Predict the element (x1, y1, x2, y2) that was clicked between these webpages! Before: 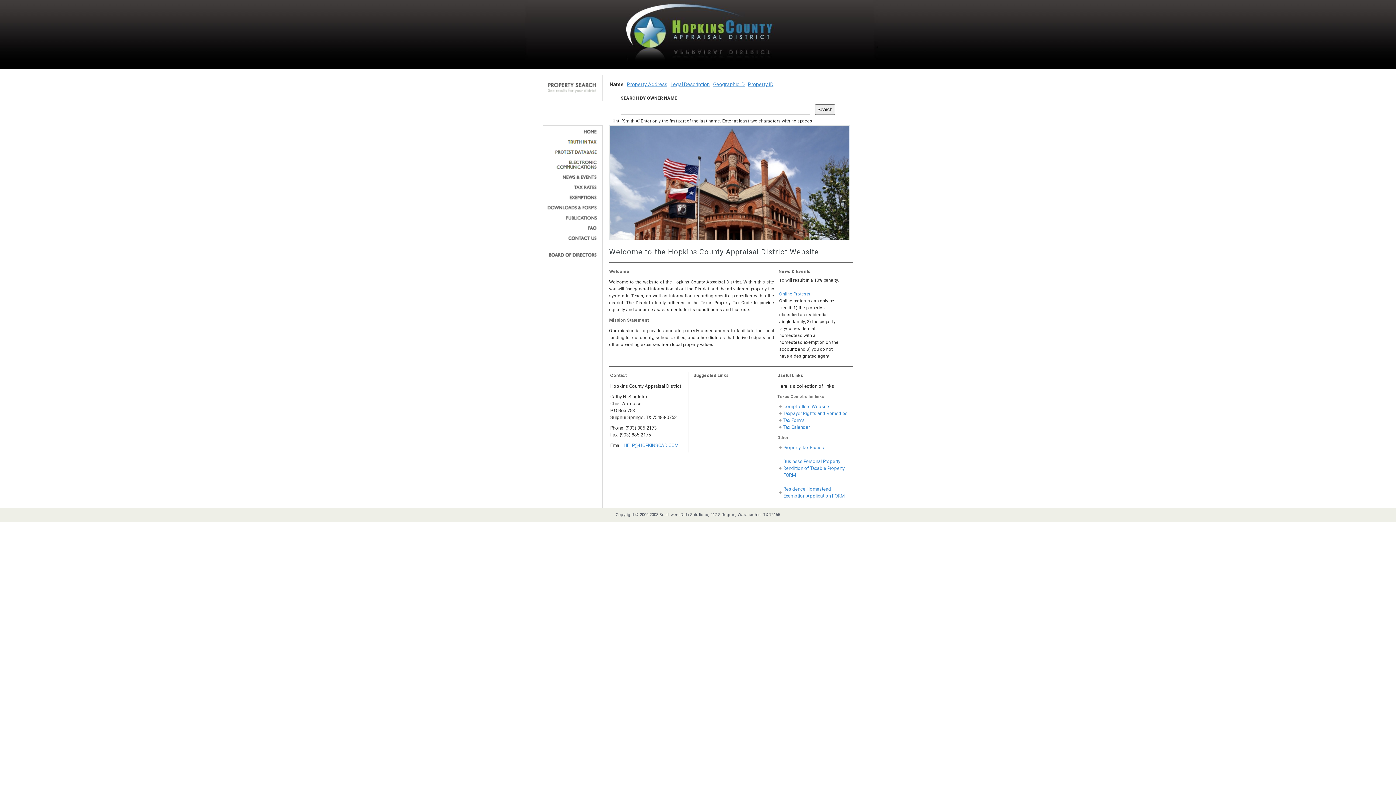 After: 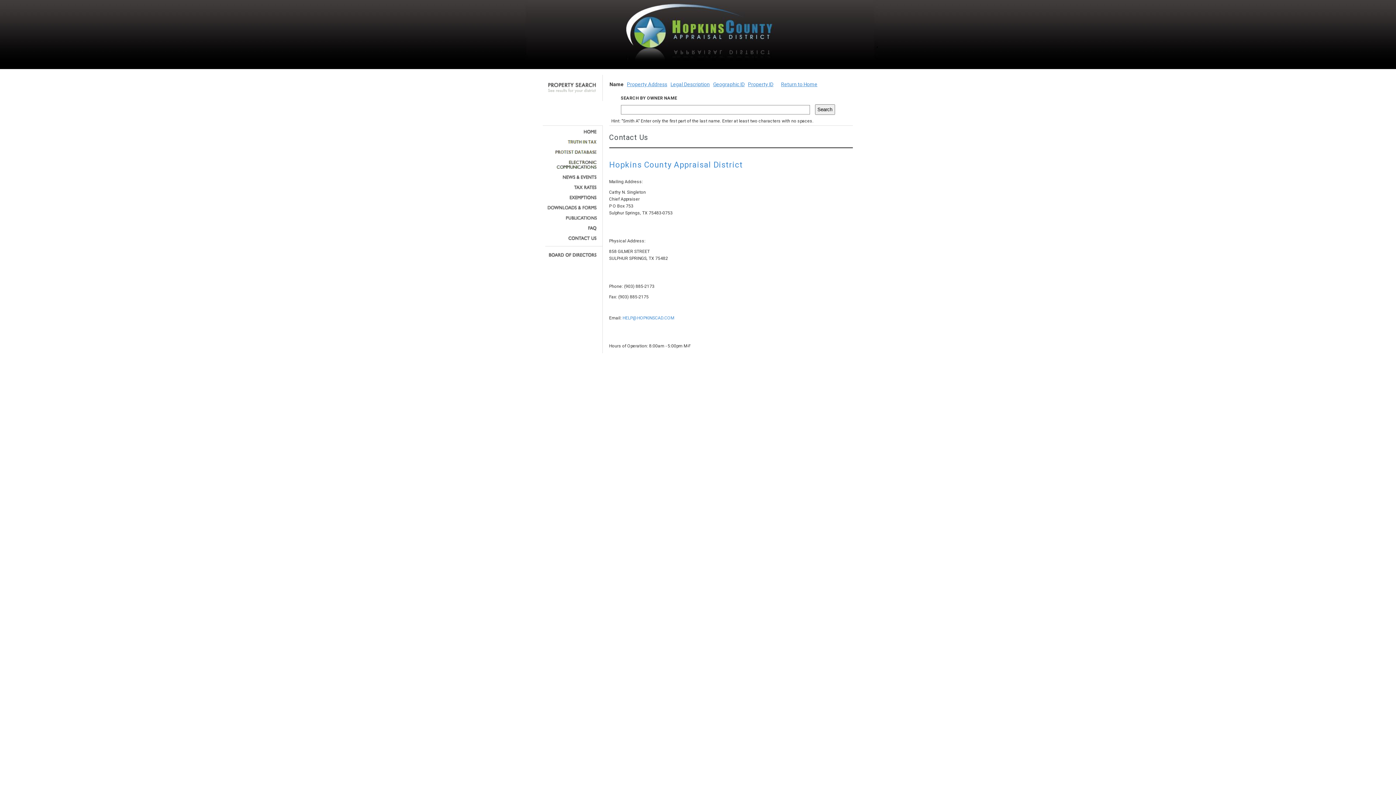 Action: bbox: (545, 236, 597, 240)